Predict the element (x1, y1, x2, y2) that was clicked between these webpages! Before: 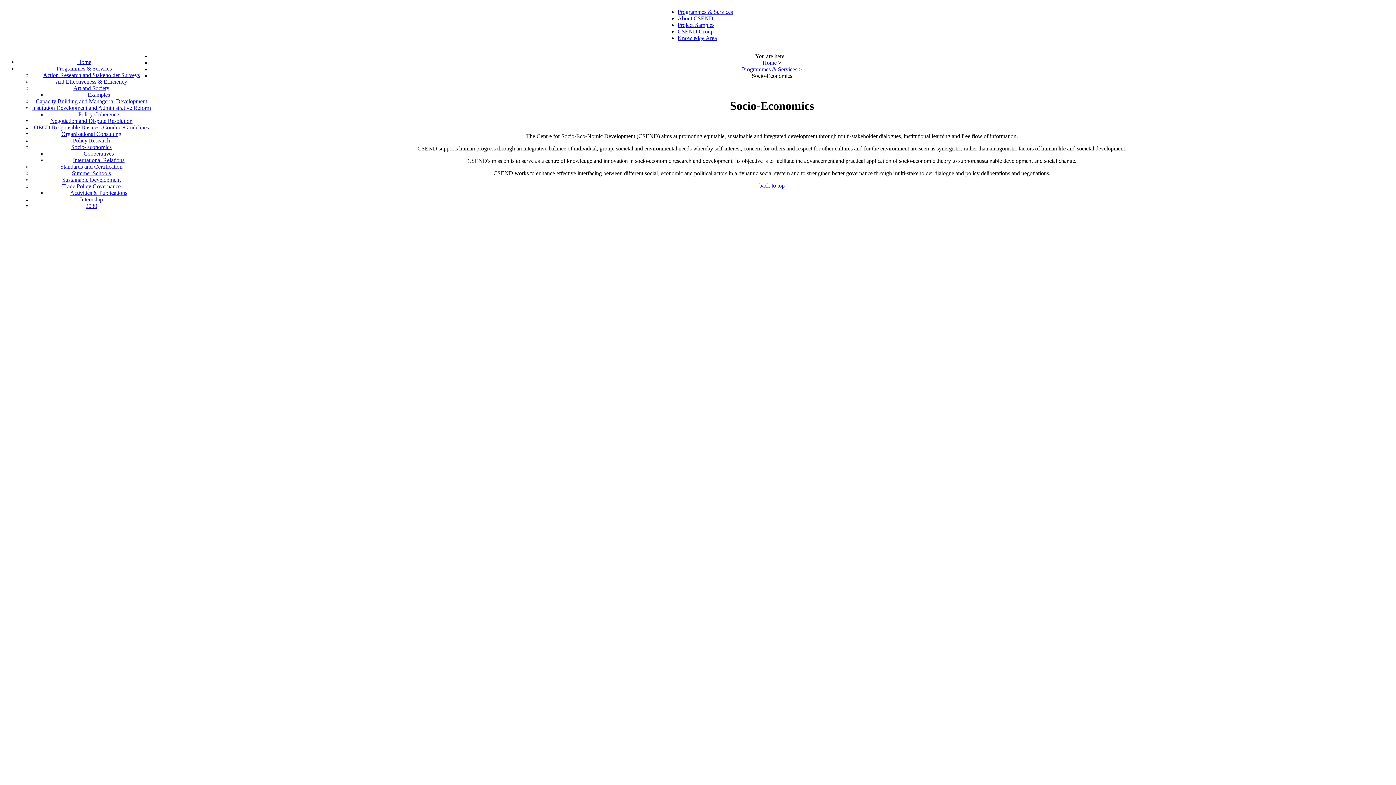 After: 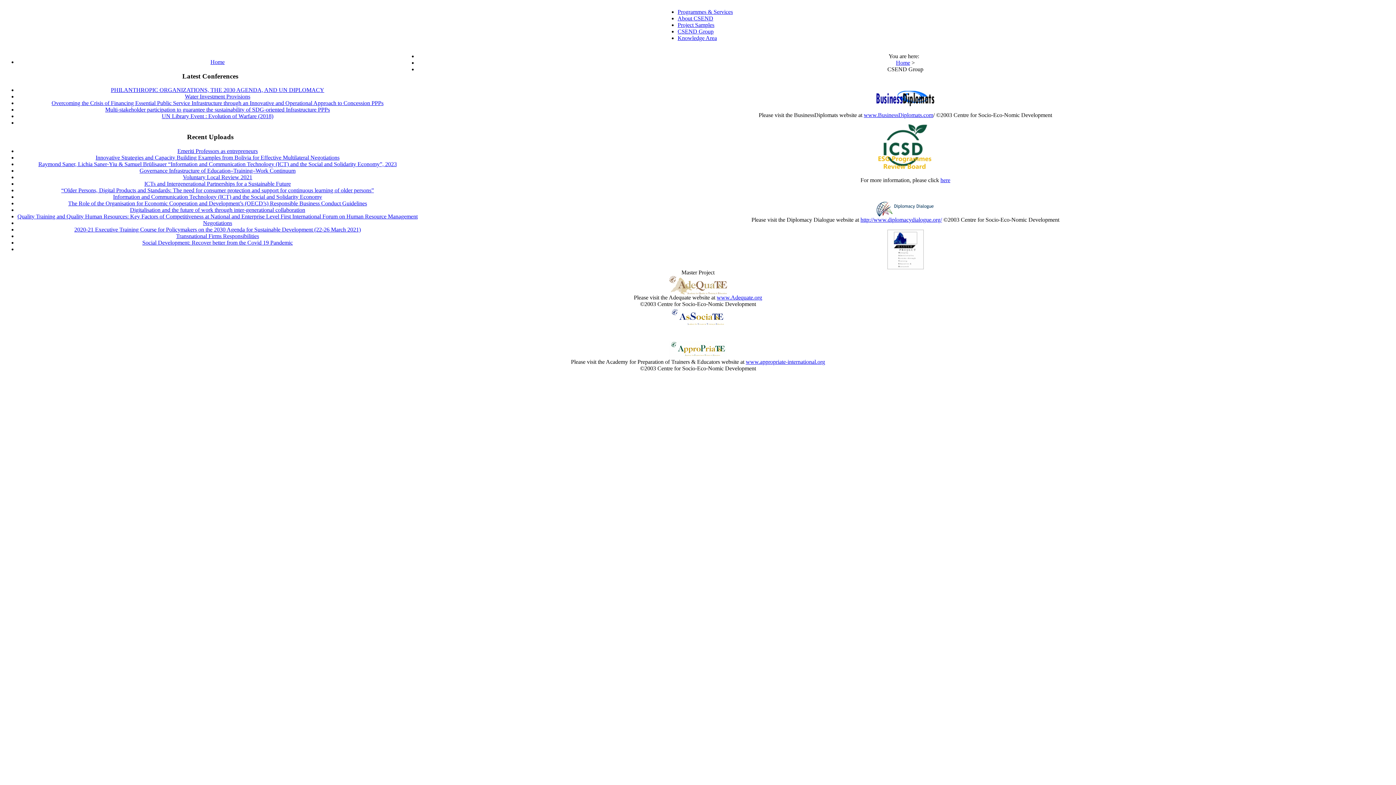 Action: bbox: (677, 28, 713, 34) label: CSEND Group